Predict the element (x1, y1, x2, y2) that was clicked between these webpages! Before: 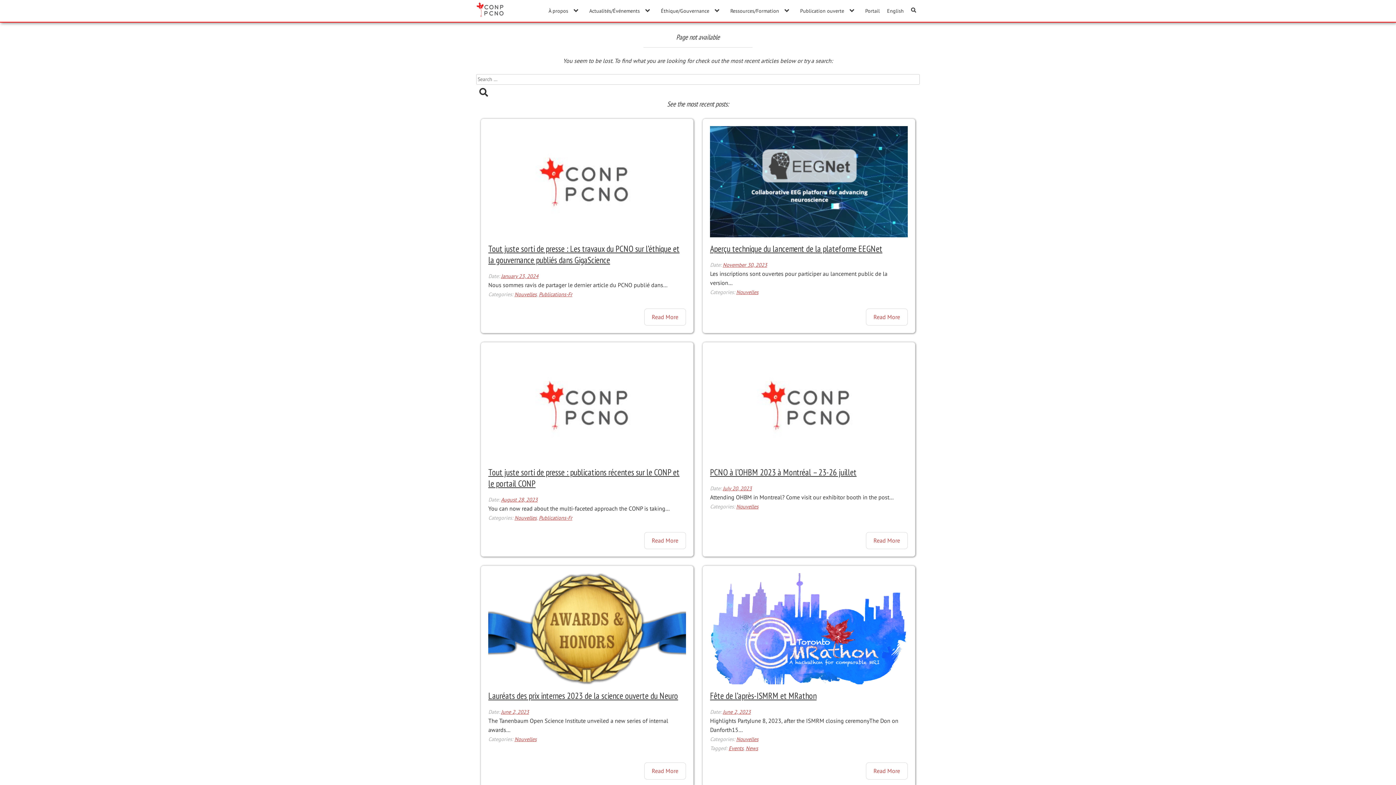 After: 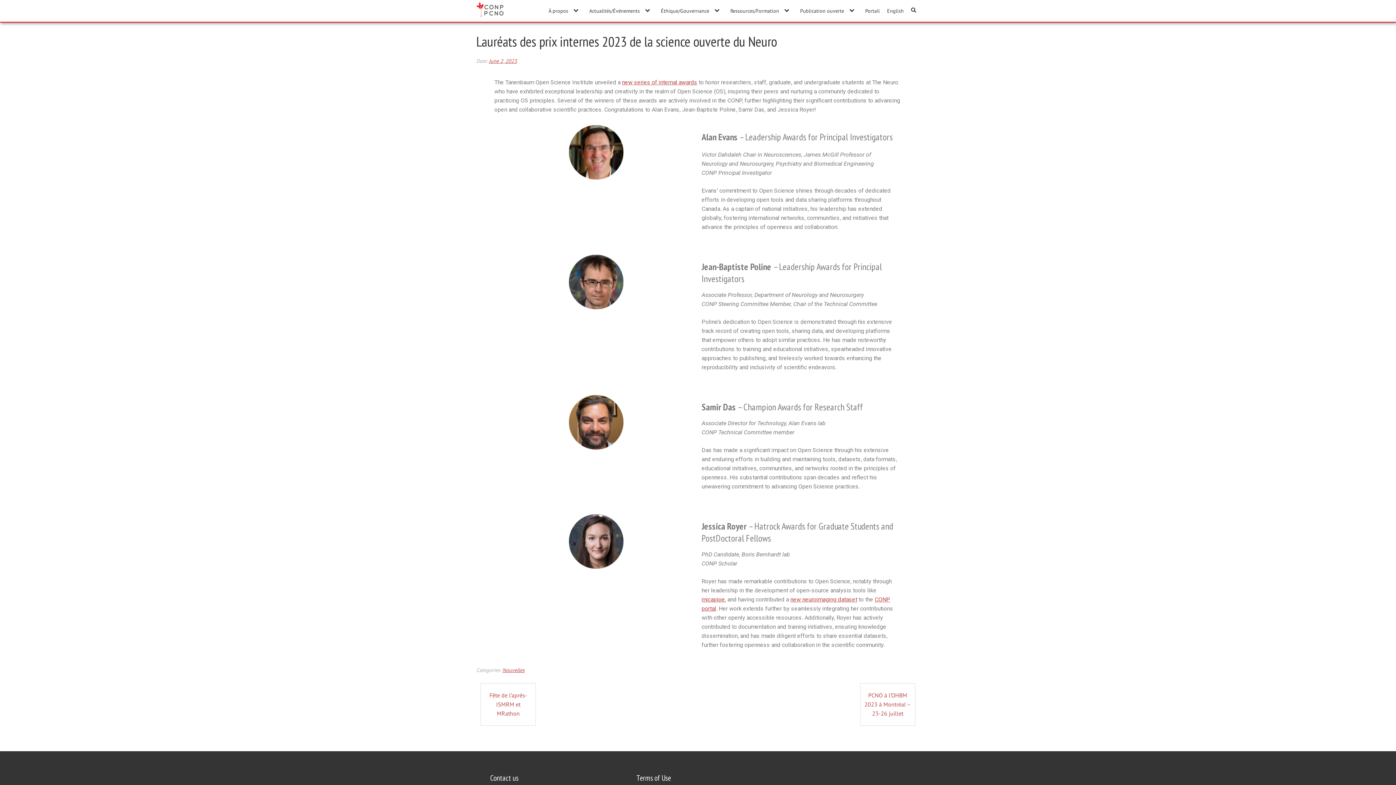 Action: bbox: (488, 690, 678, 701) label: Lauréats des prix internes 2023 de la science ouverte du Neuro